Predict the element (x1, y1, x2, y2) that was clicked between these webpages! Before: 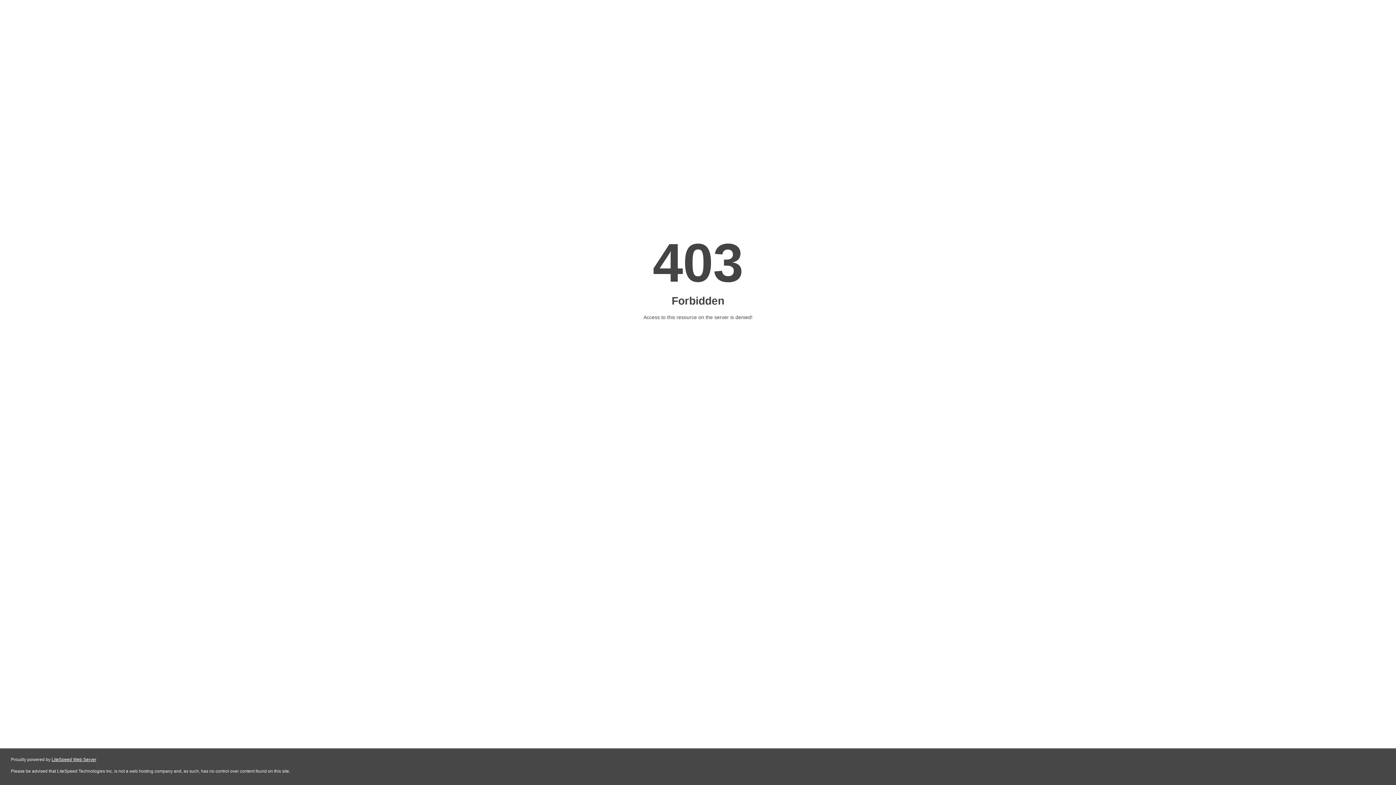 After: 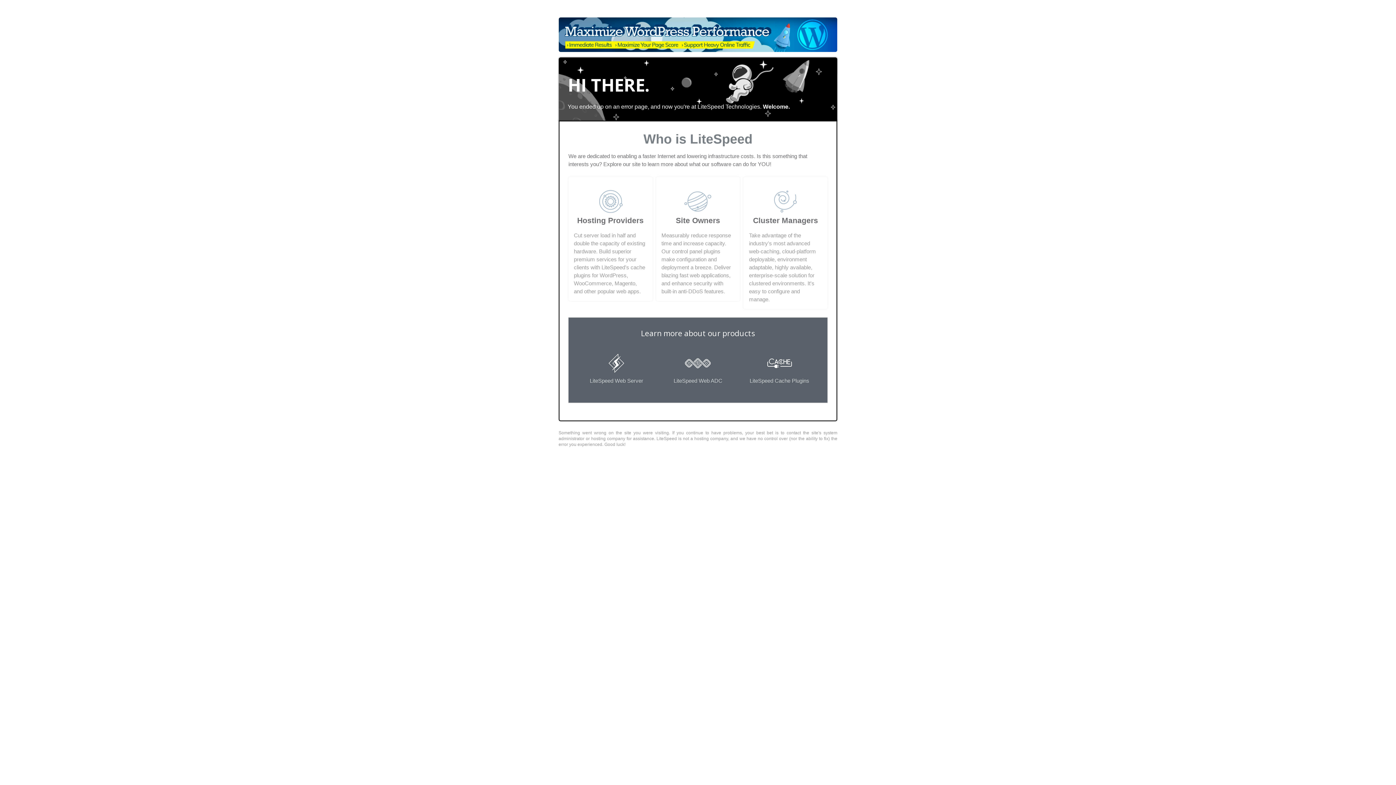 Action: bbox: (51, 757, 96, 762) label: LiteSpeed Web Server